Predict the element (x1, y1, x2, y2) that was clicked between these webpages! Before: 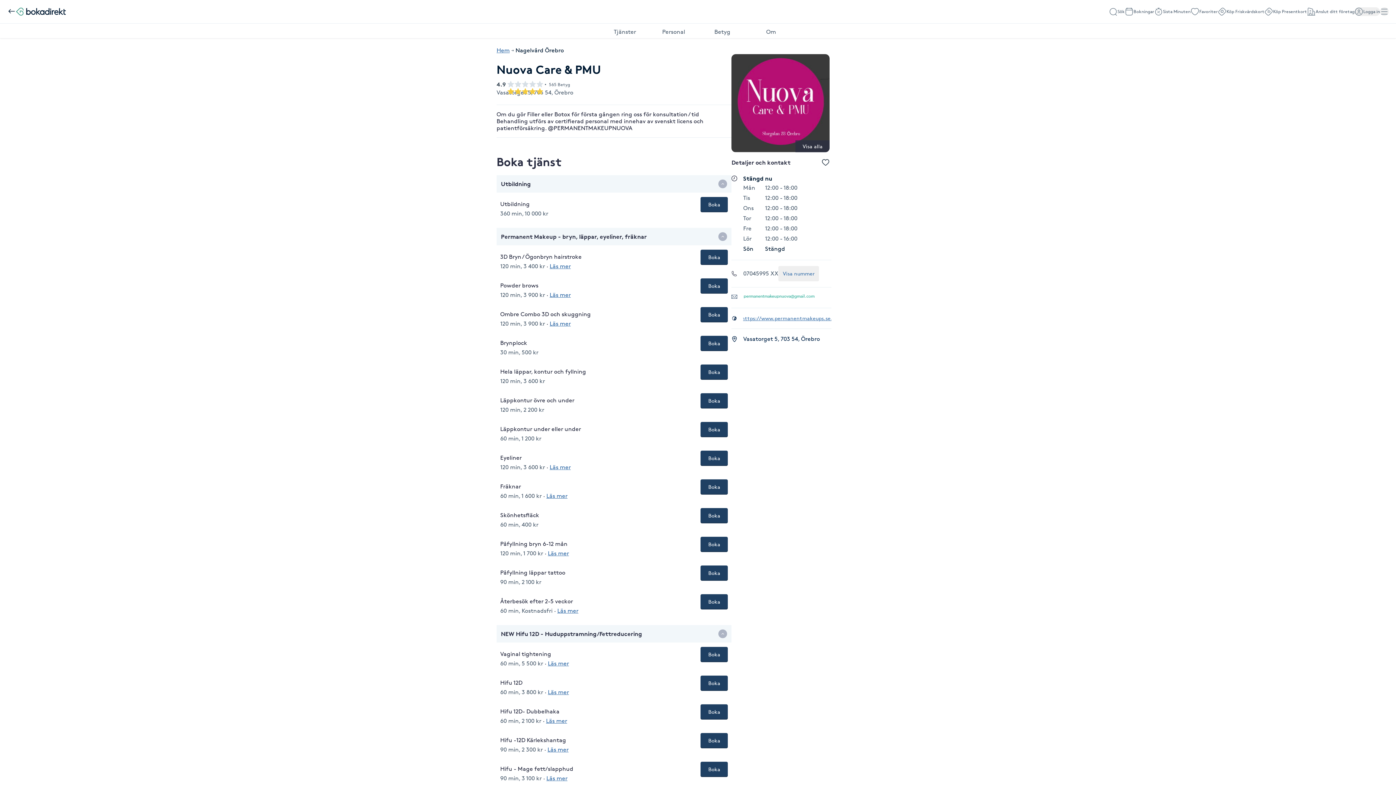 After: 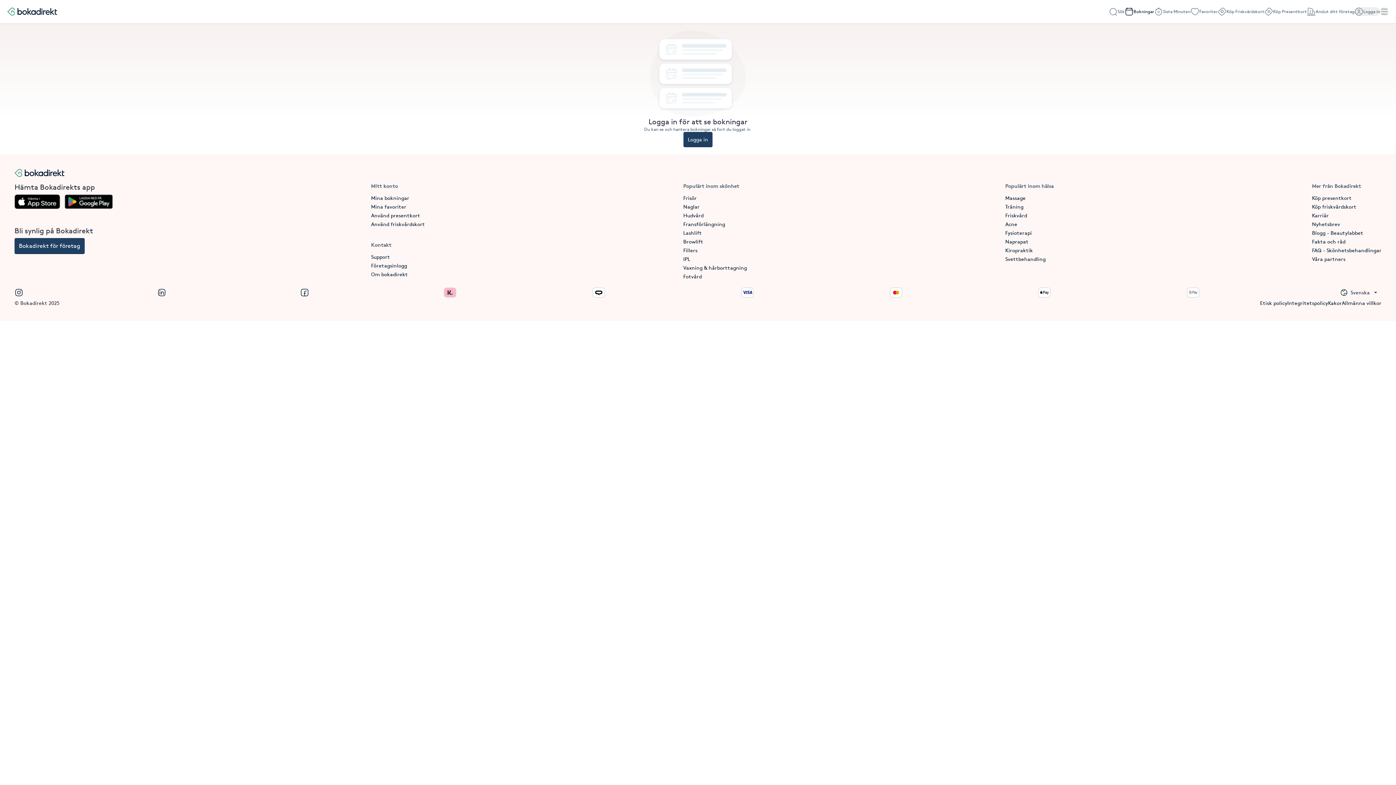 Action: bbox: (1125, 7, 1154, 16) label: Bokningar